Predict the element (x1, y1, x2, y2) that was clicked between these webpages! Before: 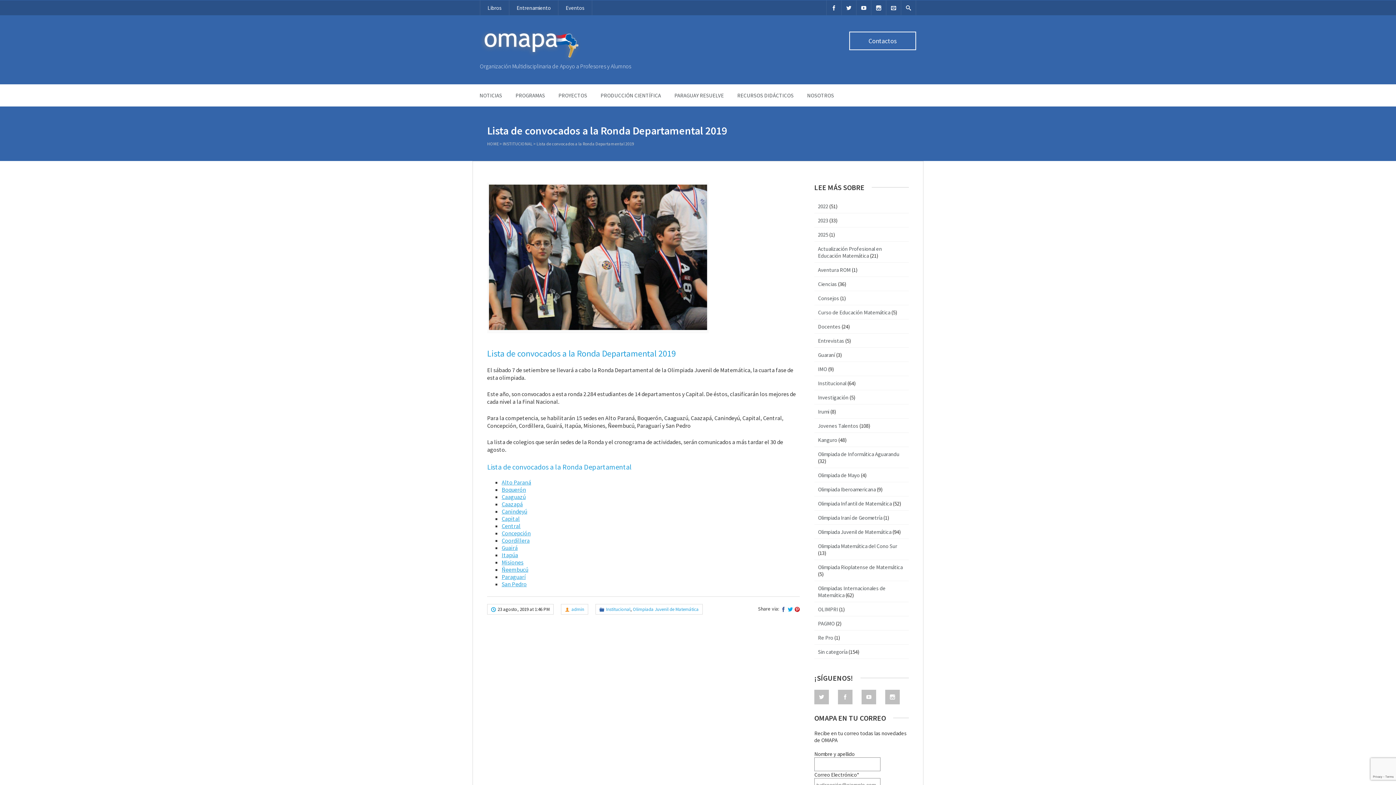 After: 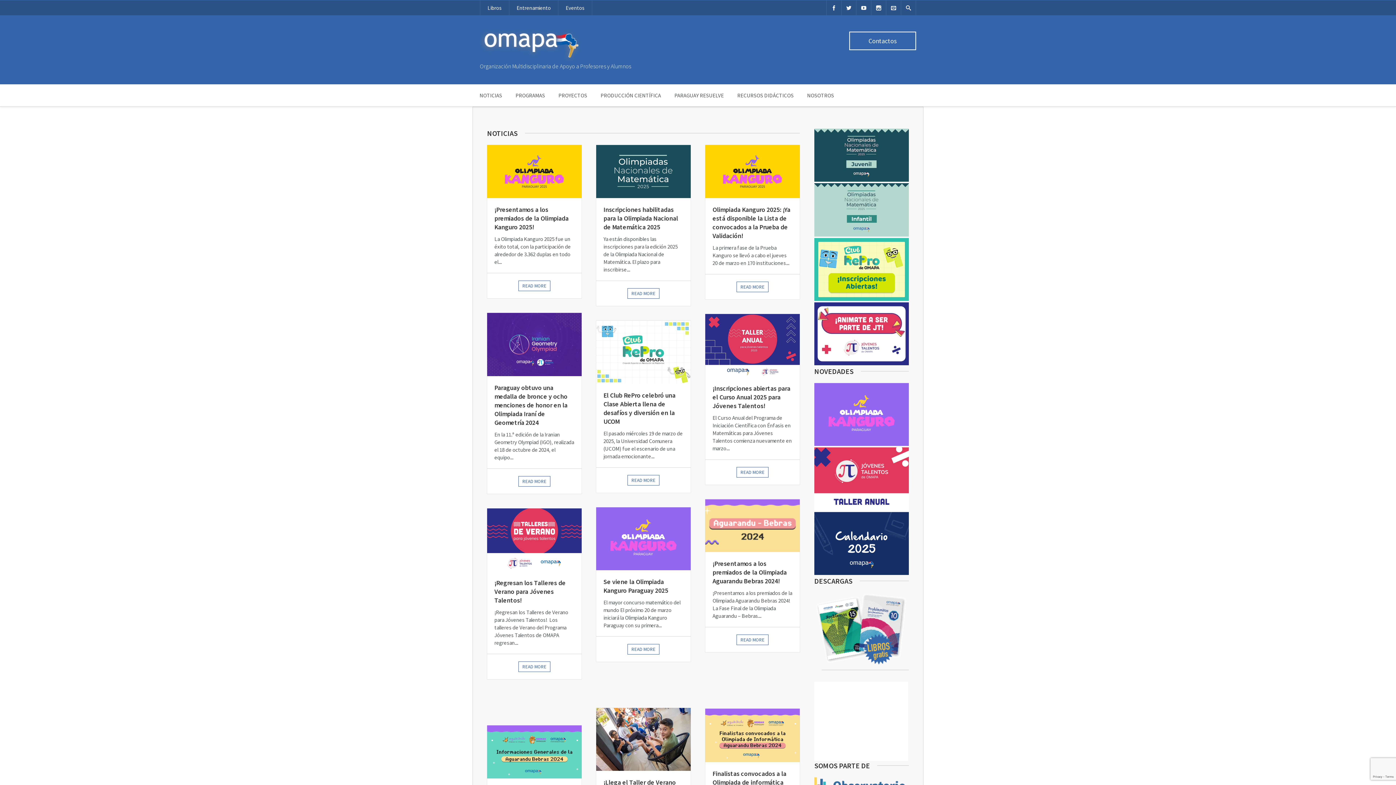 Action: label: HOME bbox: (487, 141, 498, 146)